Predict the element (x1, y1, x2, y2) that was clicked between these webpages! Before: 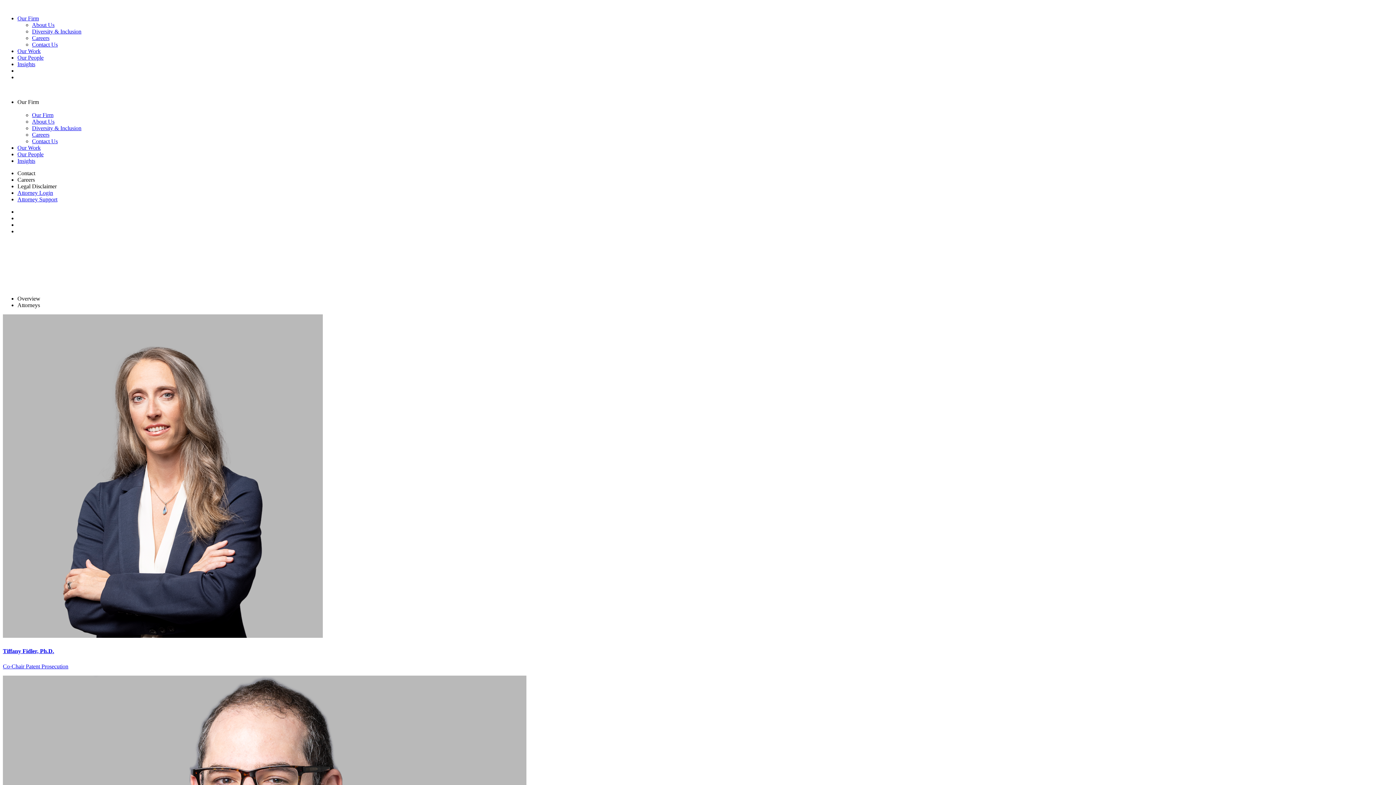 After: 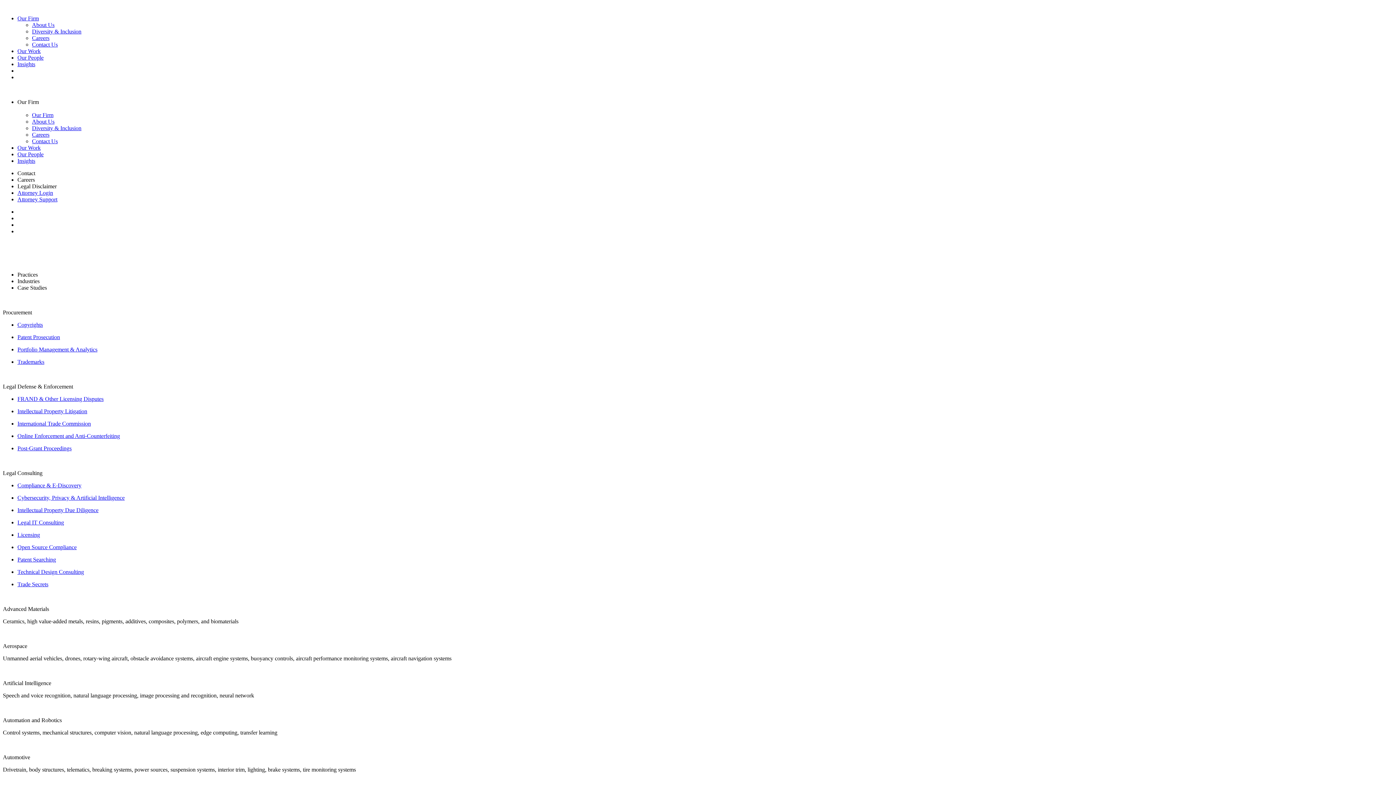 Action: label: Our Work bbox: (17, 144, 40, 150)